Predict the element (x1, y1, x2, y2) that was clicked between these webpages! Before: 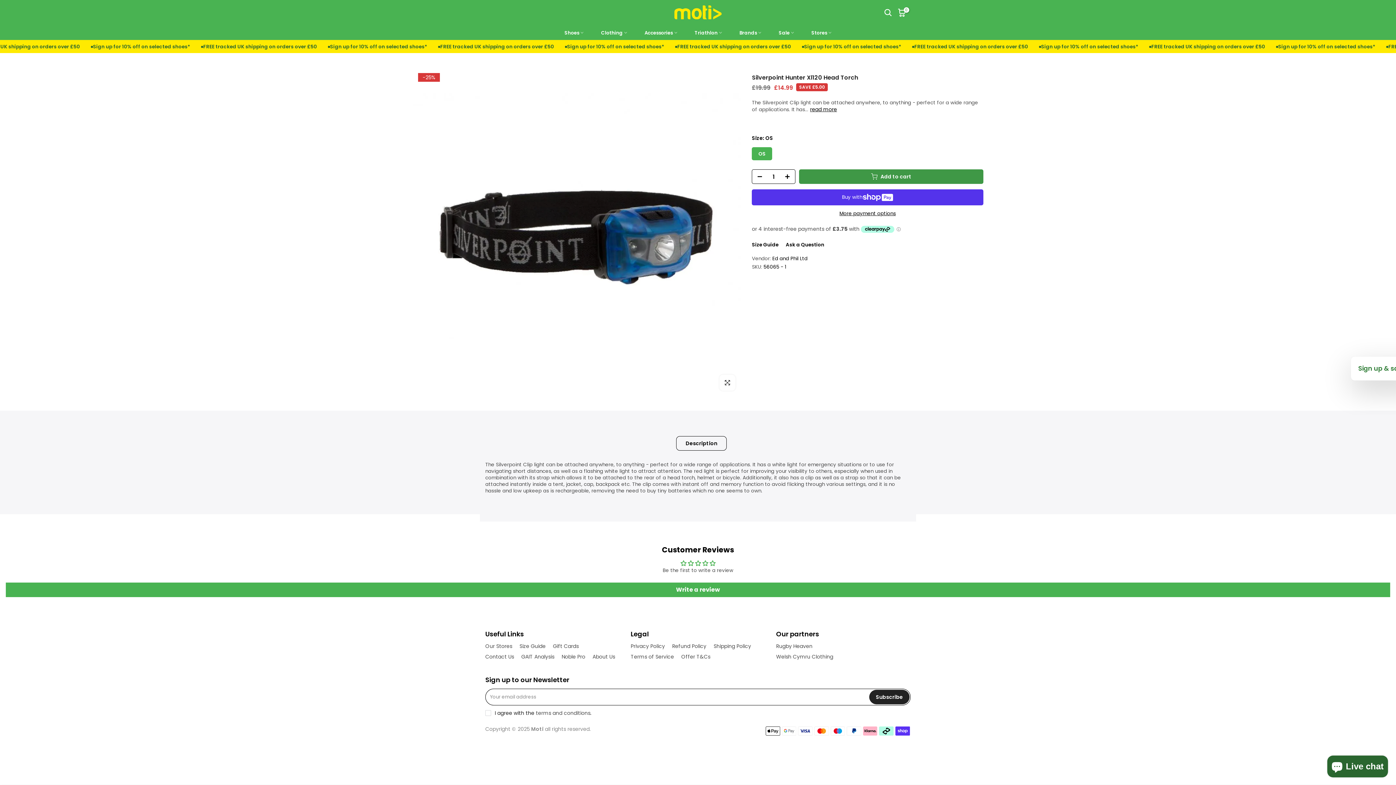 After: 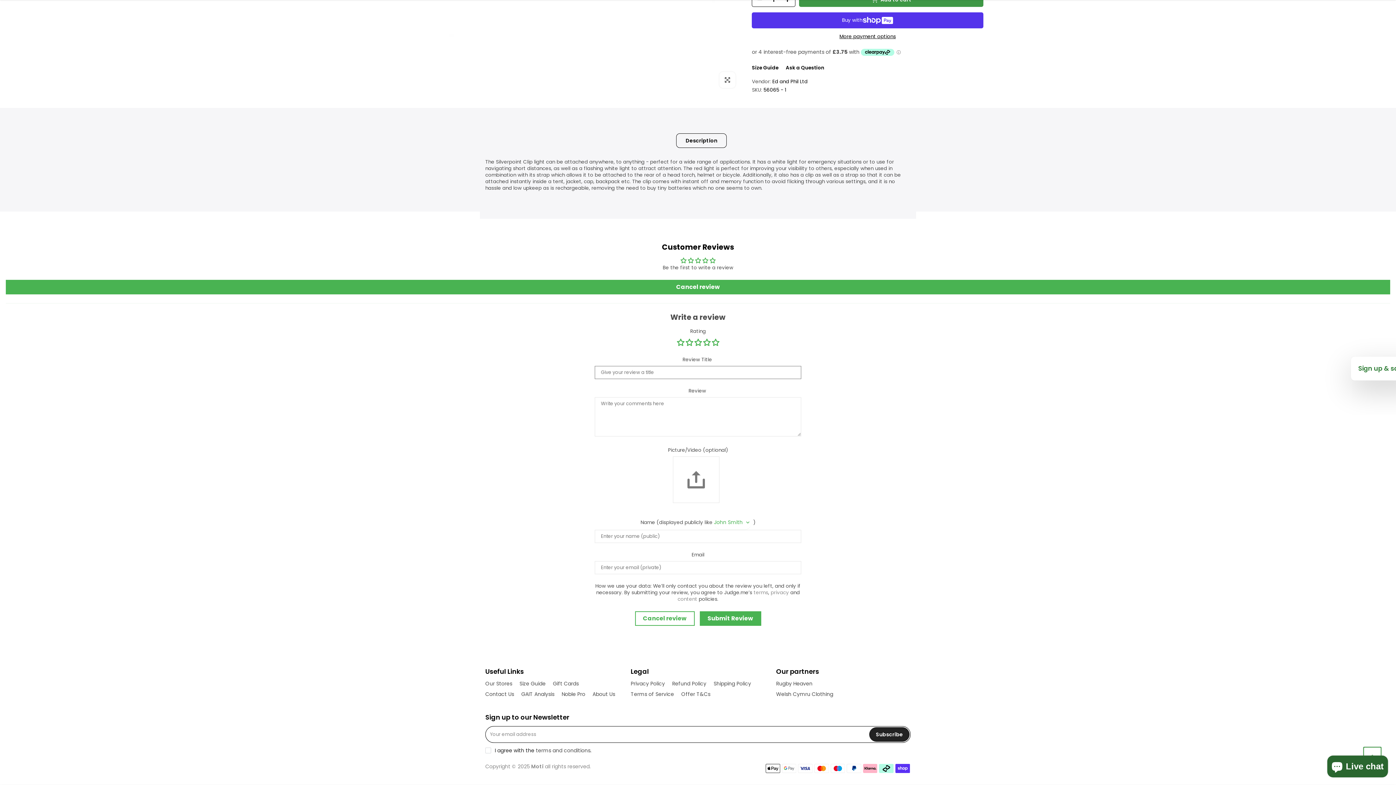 Action: bbox: (5, 582, 1390, 597) label: Write a review